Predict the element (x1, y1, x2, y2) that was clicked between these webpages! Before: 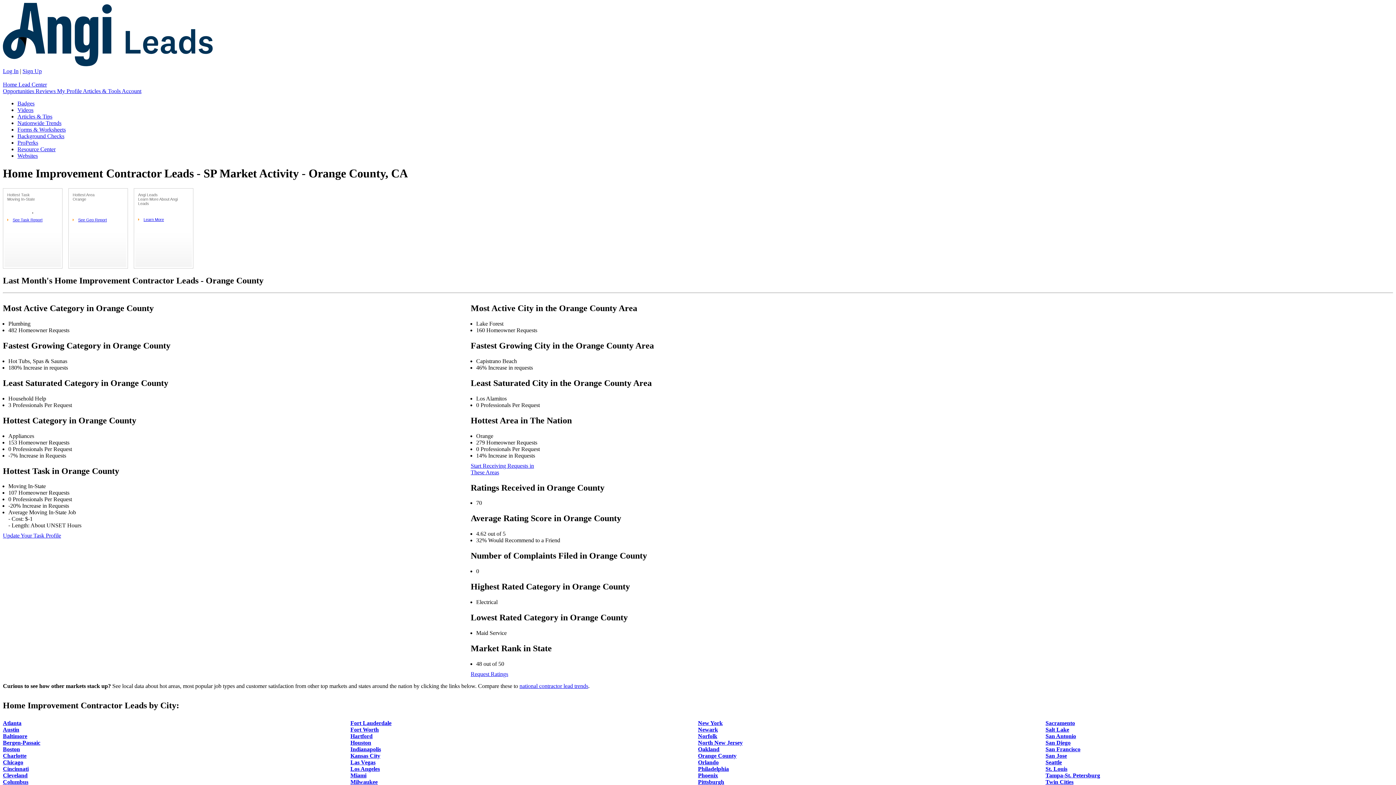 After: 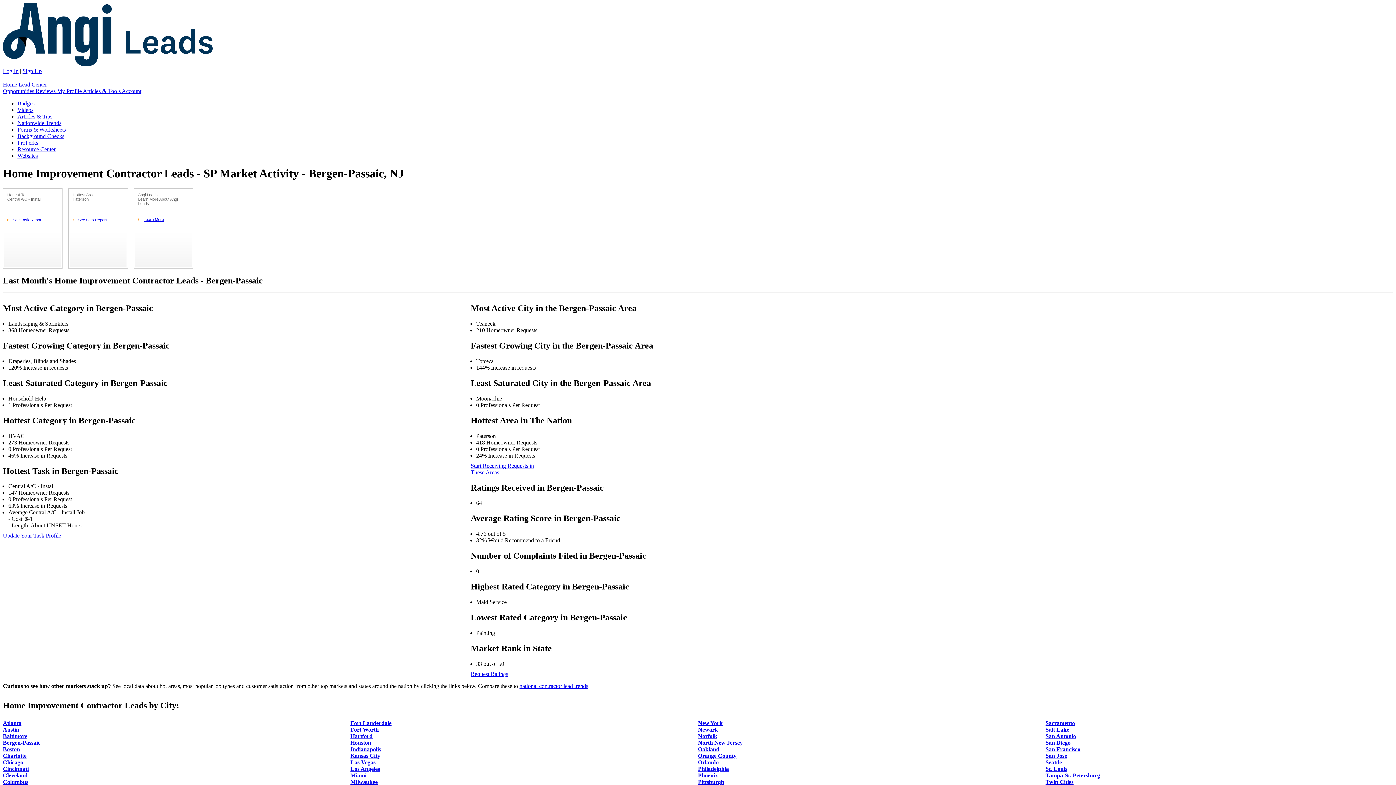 Action: label: Bergen-Passaic bbox: (2, 739, 40, 746)